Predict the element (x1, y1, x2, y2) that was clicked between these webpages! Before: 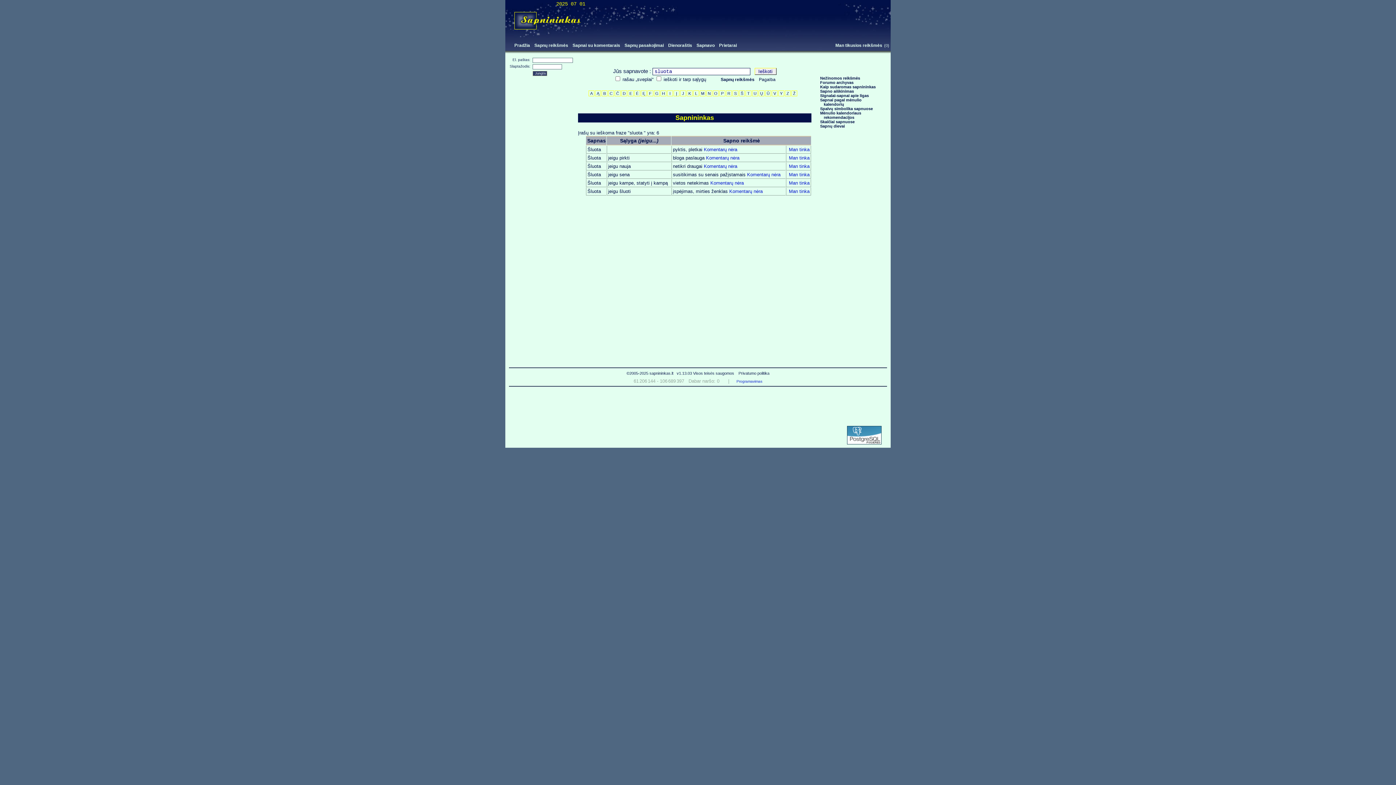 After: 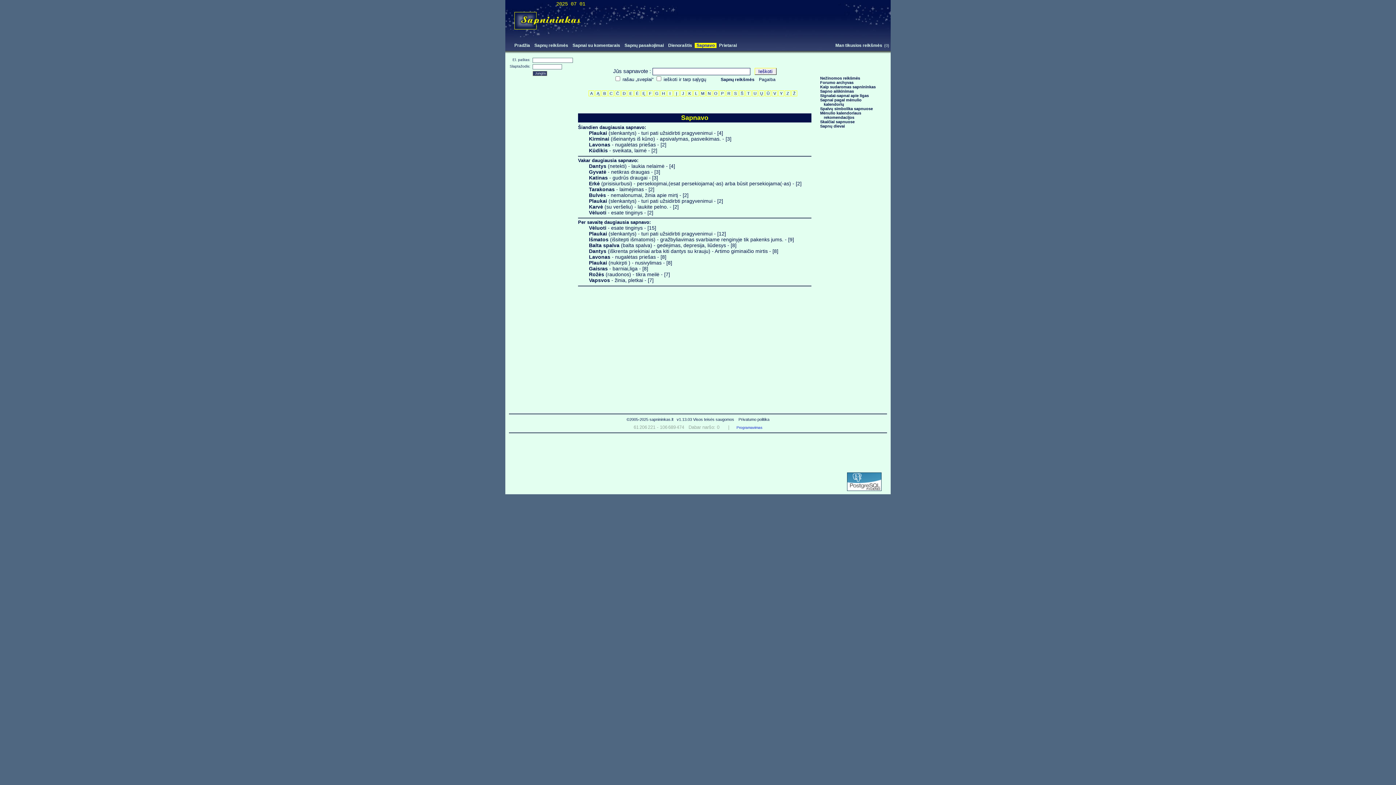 Action: label: Sapnavo bbox: (694, 42, 716, 48)